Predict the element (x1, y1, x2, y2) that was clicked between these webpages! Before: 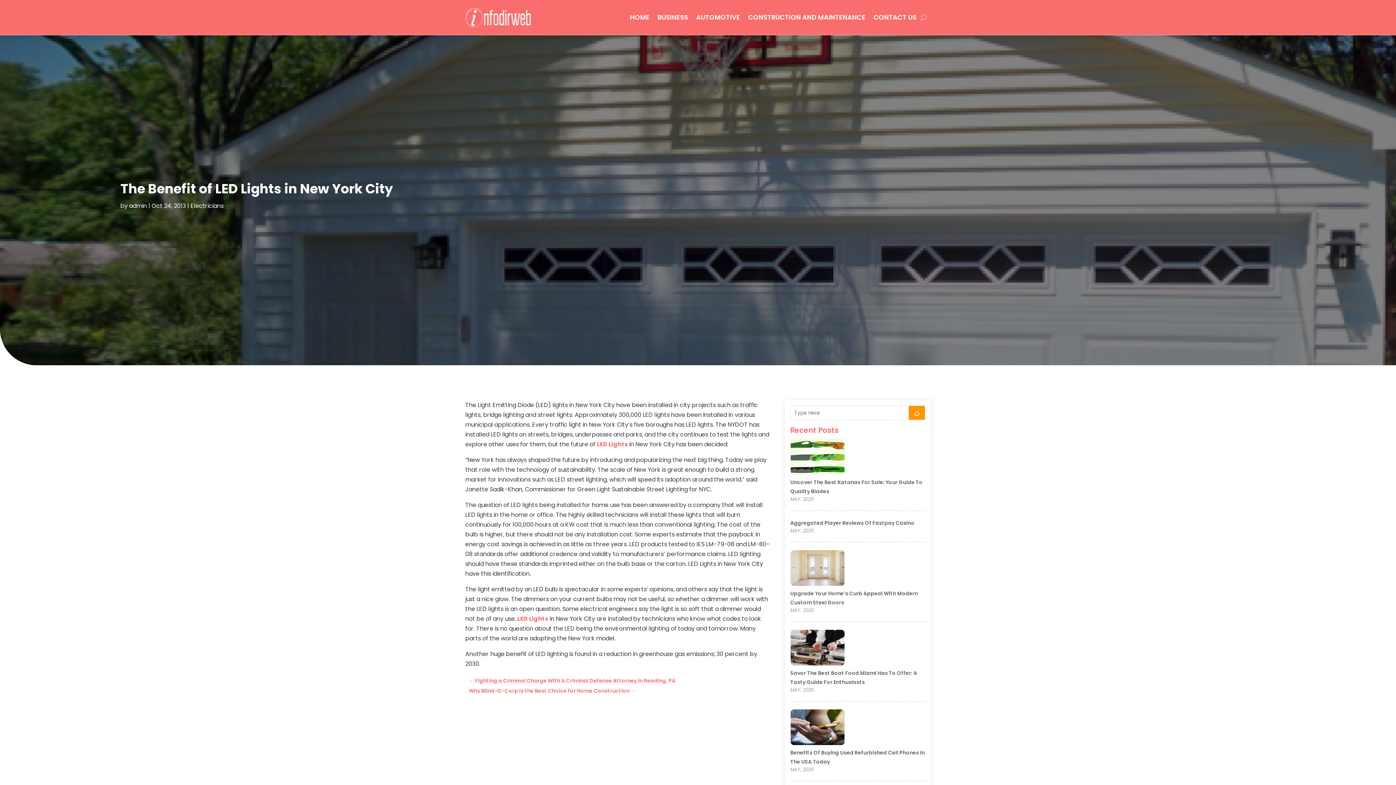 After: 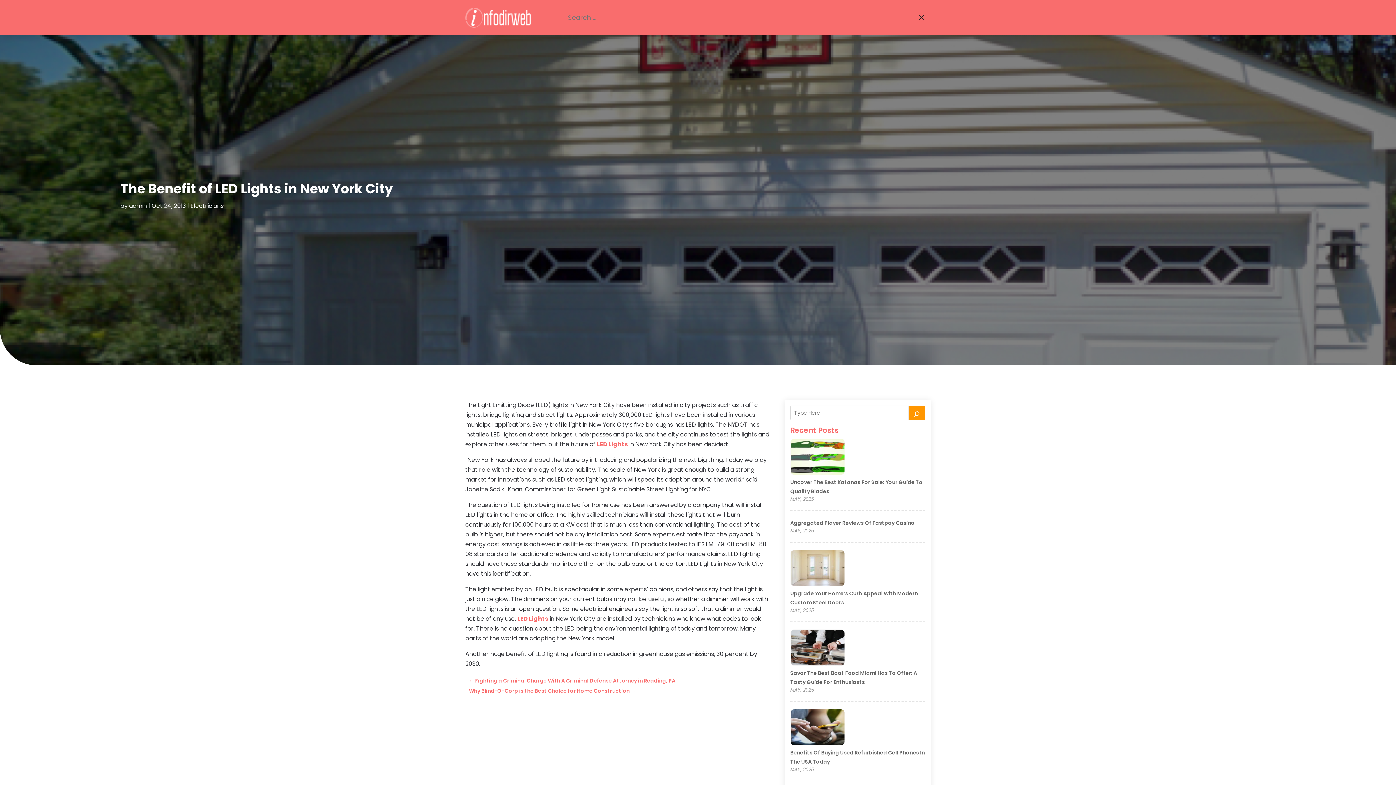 Action: bbox: (920, 3, 926, 31)